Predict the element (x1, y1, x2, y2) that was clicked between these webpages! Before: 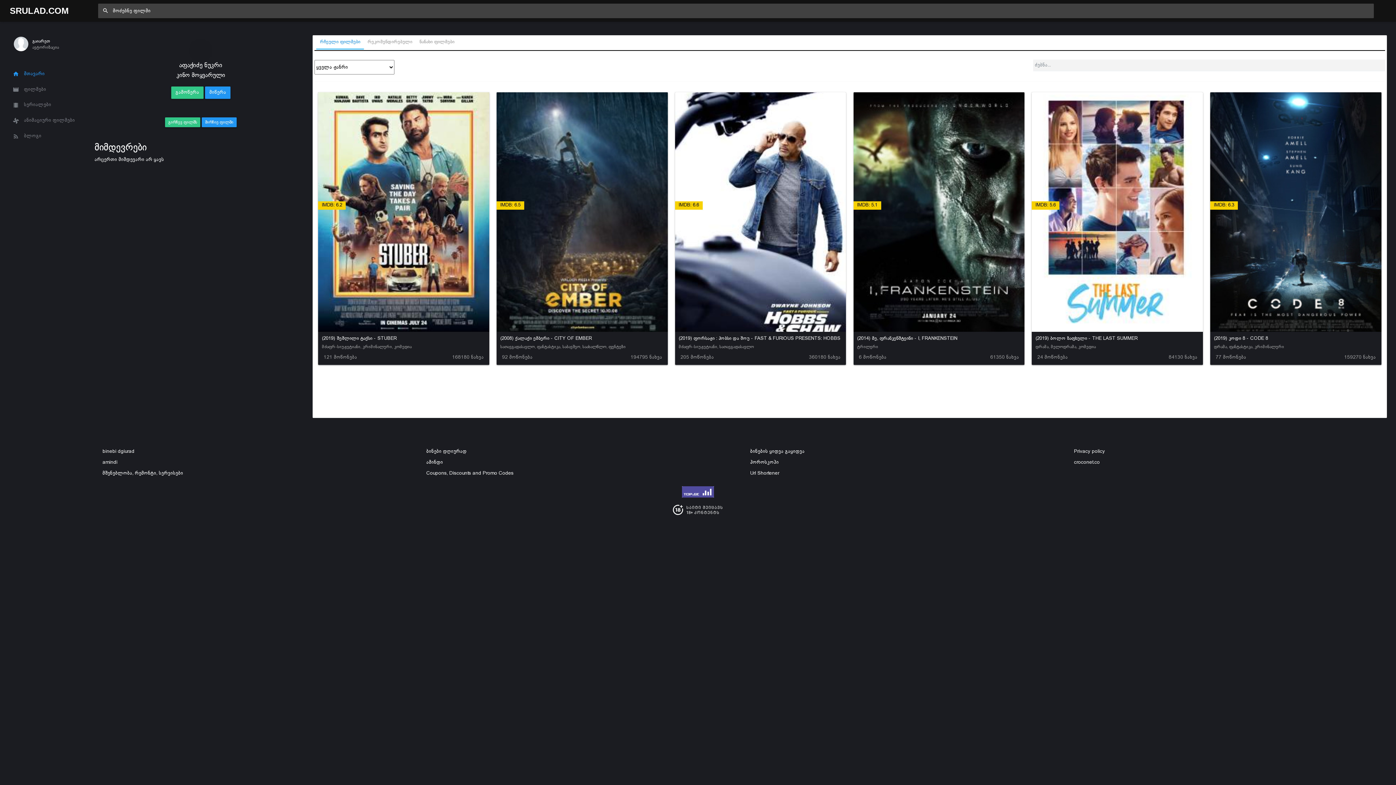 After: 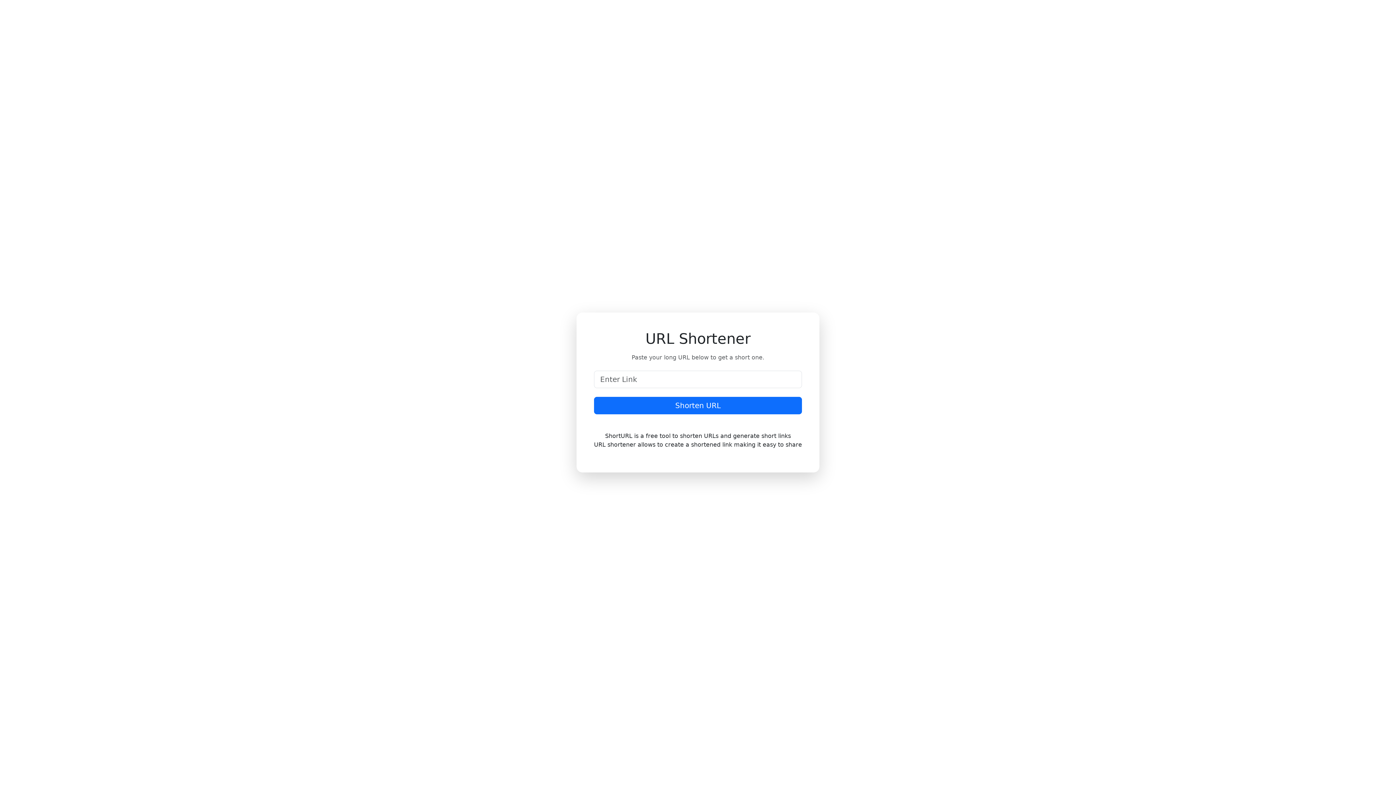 Action: label: Url Shortener bbox: (750, 471, 779, 476)